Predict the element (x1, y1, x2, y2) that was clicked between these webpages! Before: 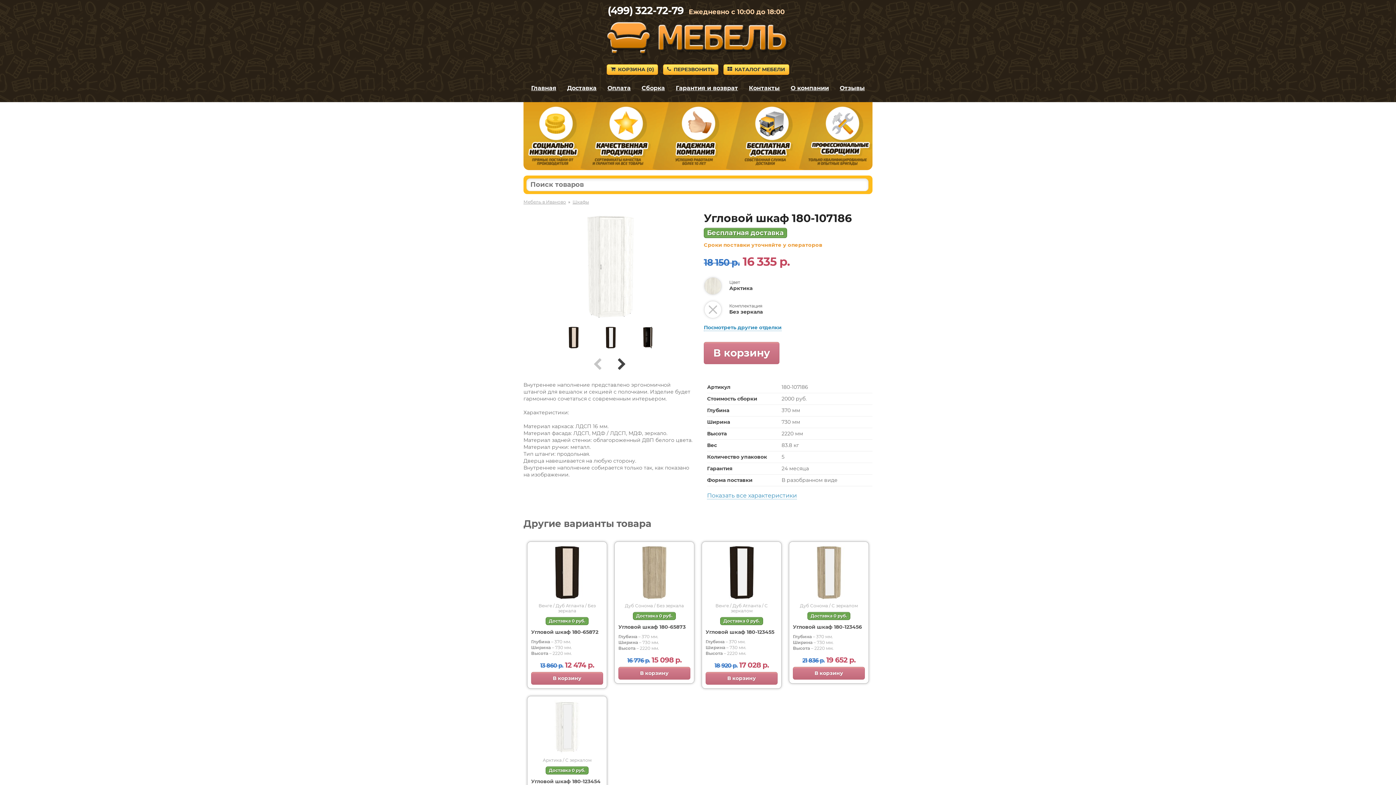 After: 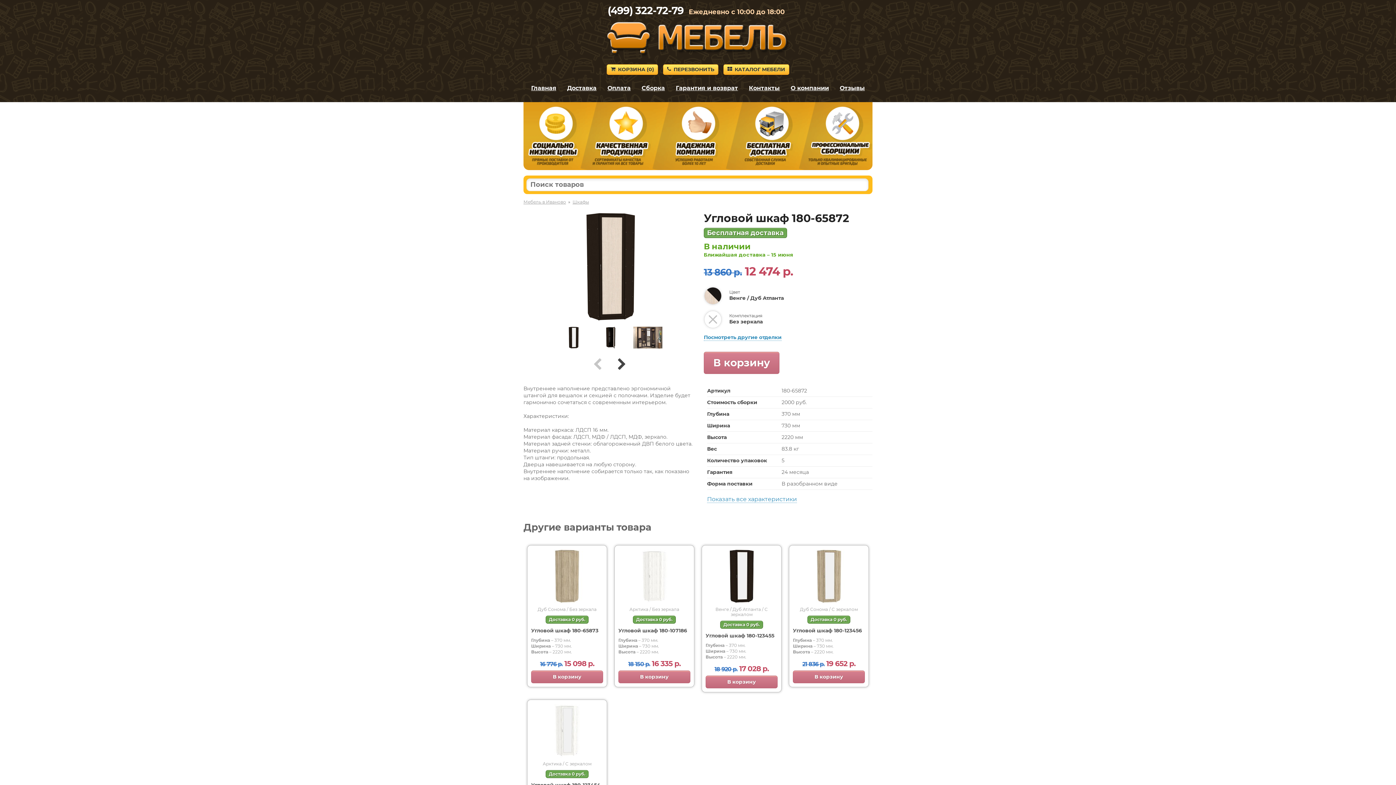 Action: bbox: (531, 594, 602, 601)